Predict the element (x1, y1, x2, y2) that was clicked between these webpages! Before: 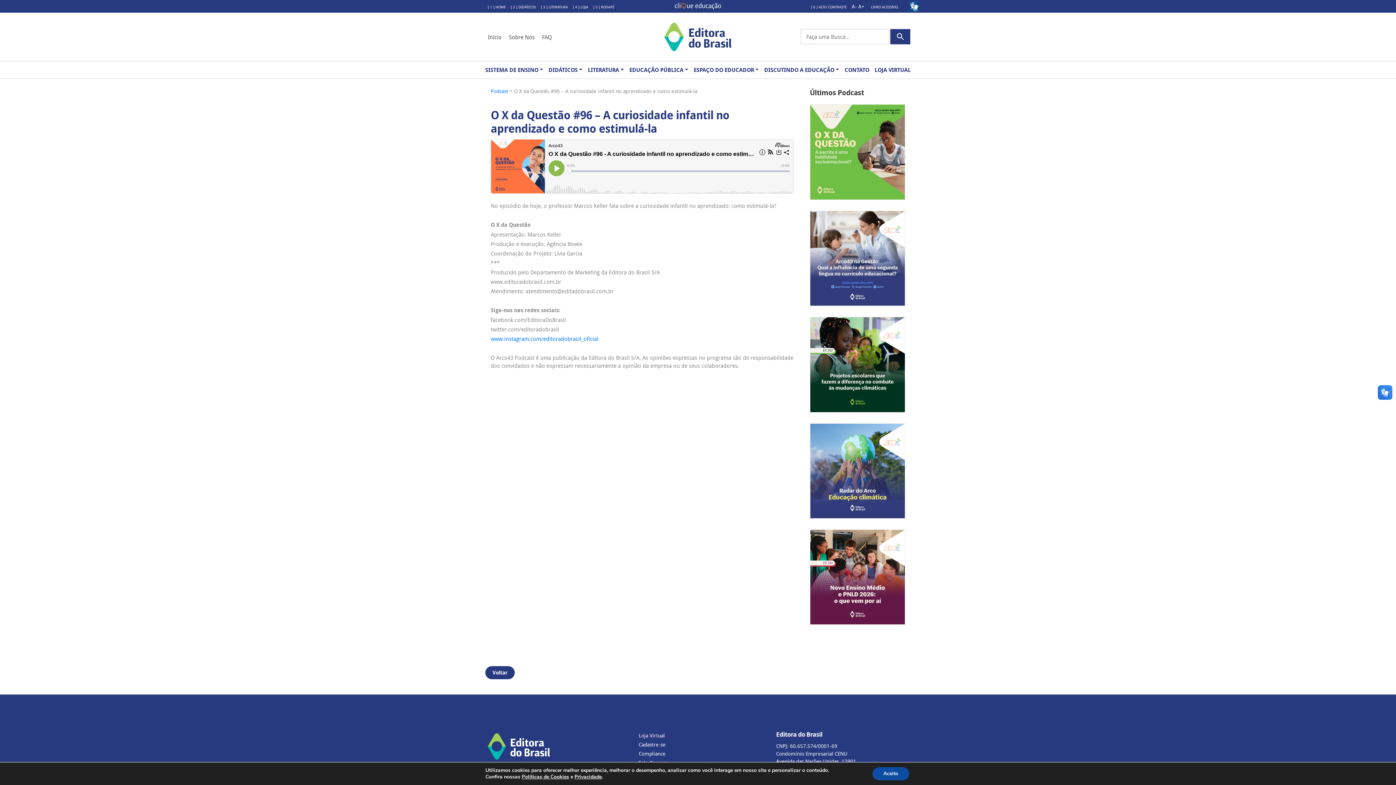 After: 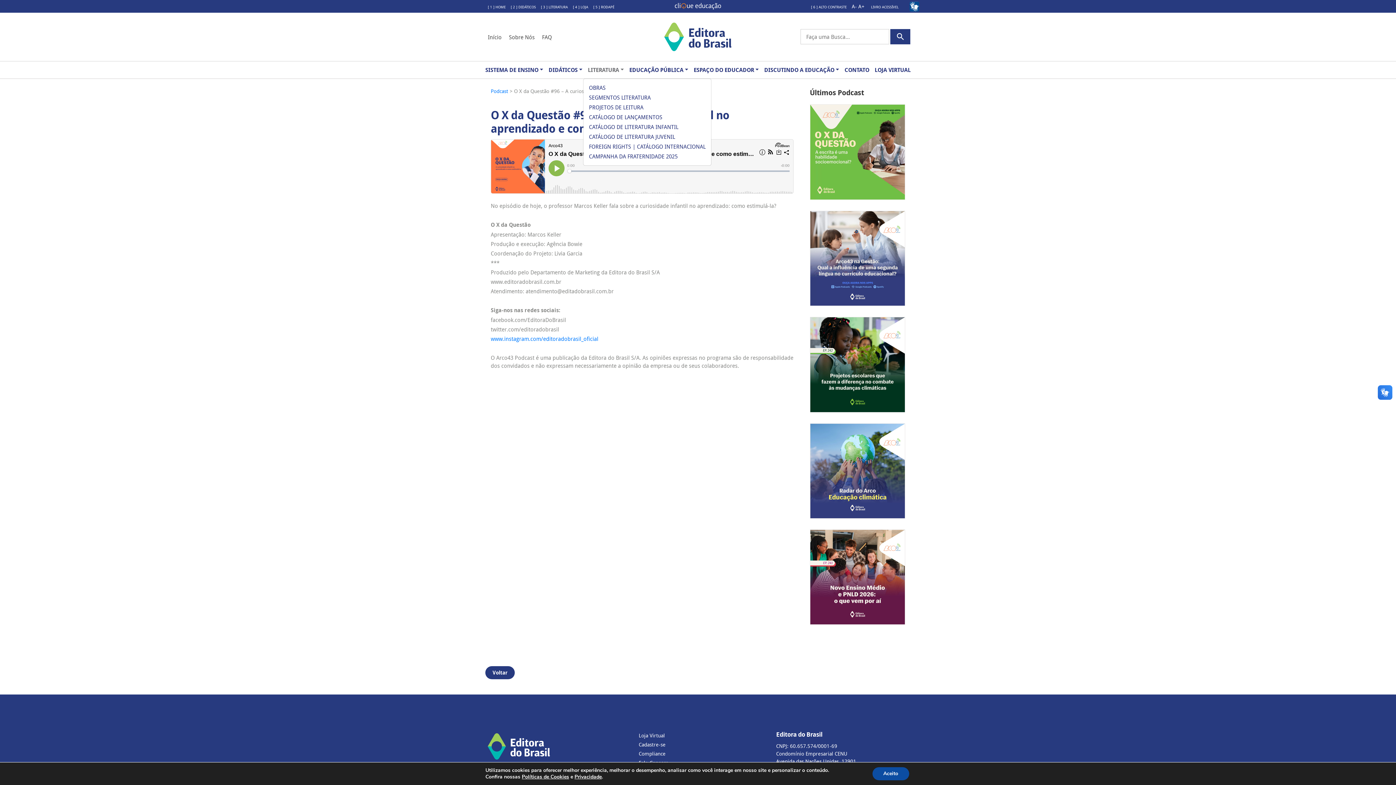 Action: bbox: (586, 65, 625, 74) label: LITERATURA